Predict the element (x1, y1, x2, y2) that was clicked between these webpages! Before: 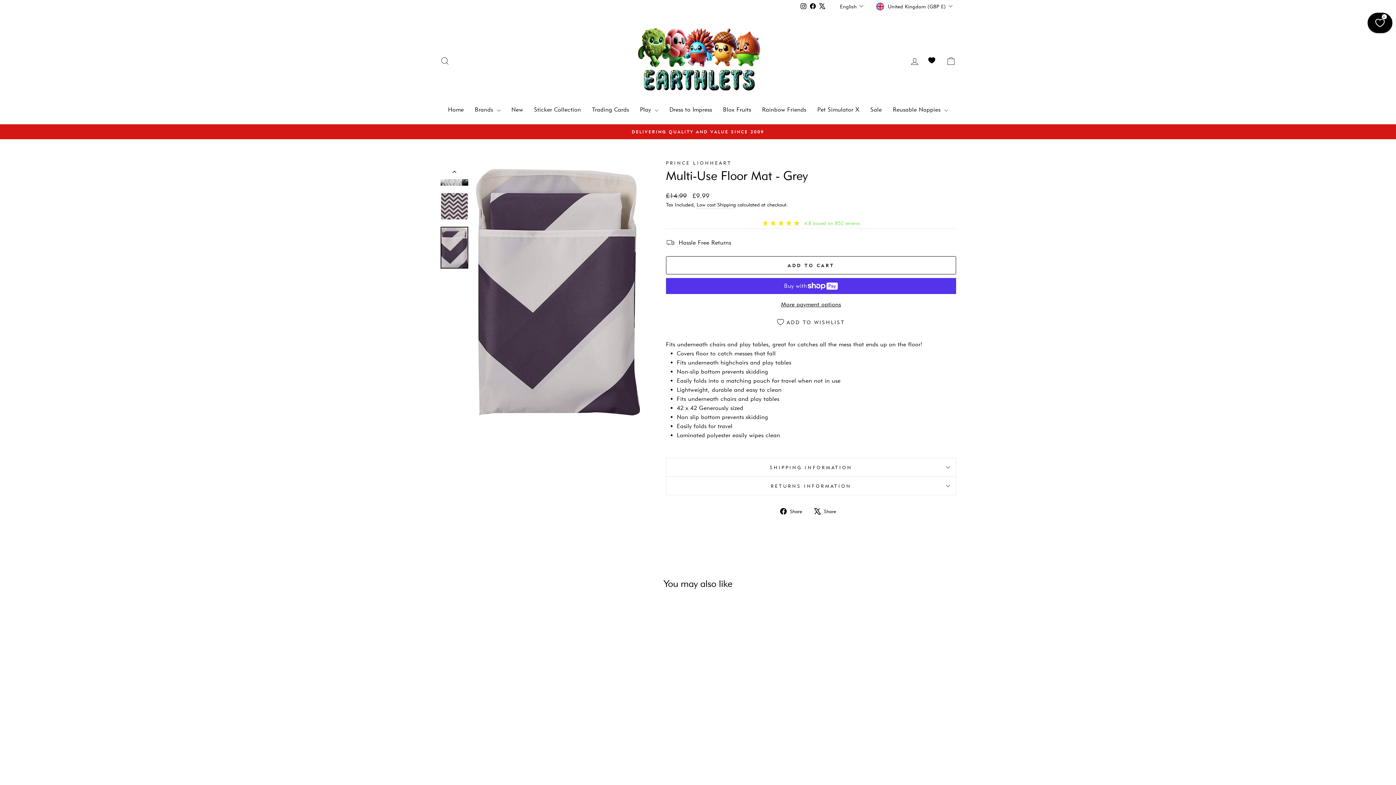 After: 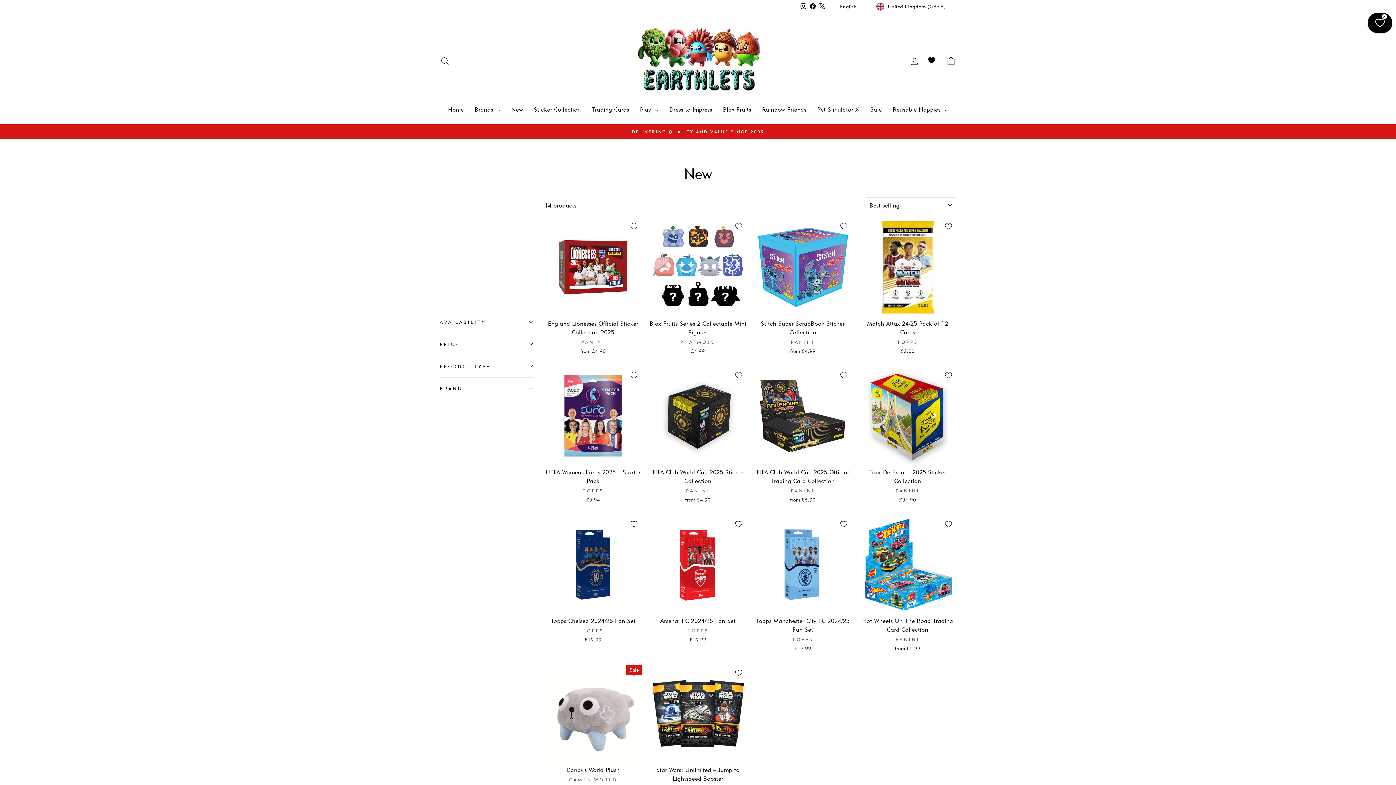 Action: label: New bbox: (506, 102, 528, 117)